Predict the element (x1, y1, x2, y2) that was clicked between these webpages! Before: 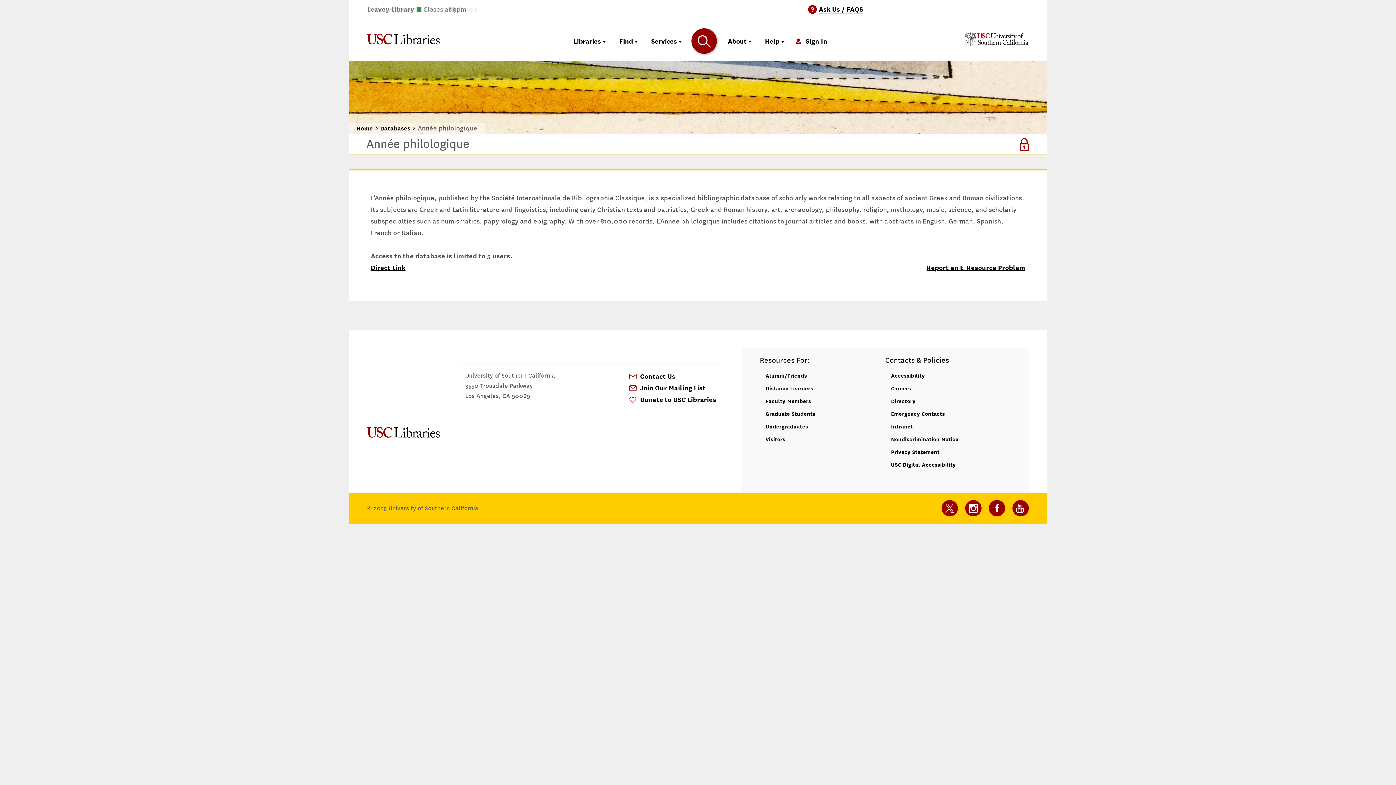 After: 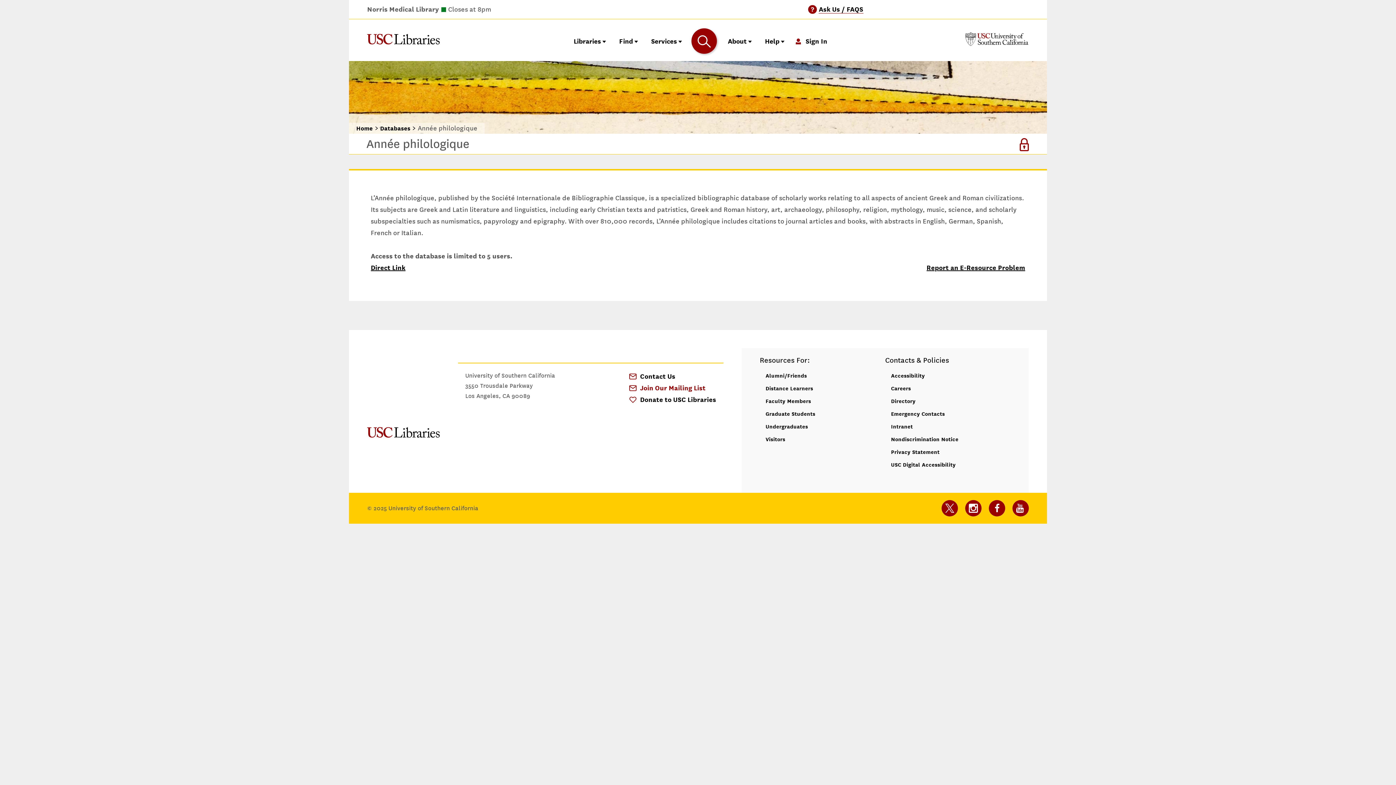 Action: label: Join Our Mailing List bbox: (640, 382, 705, 394)